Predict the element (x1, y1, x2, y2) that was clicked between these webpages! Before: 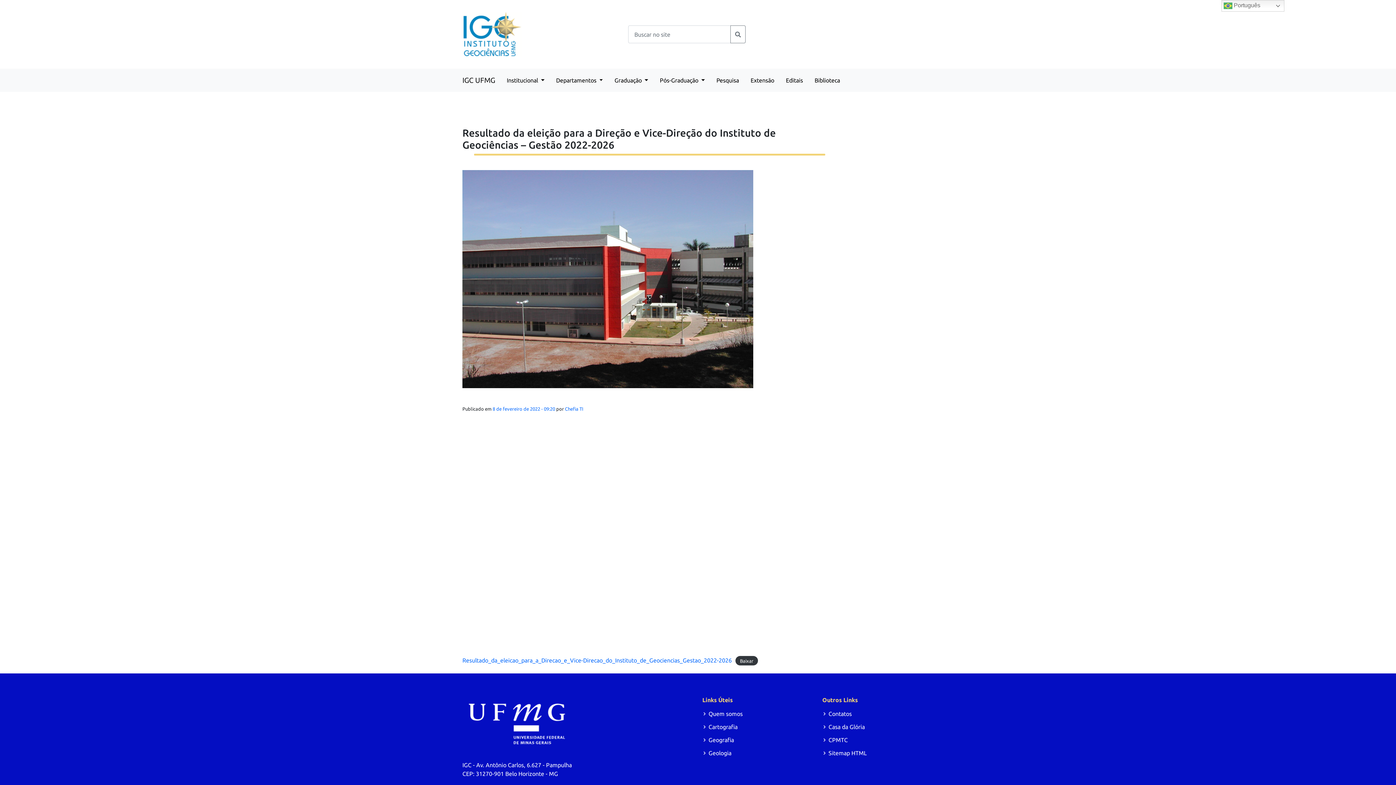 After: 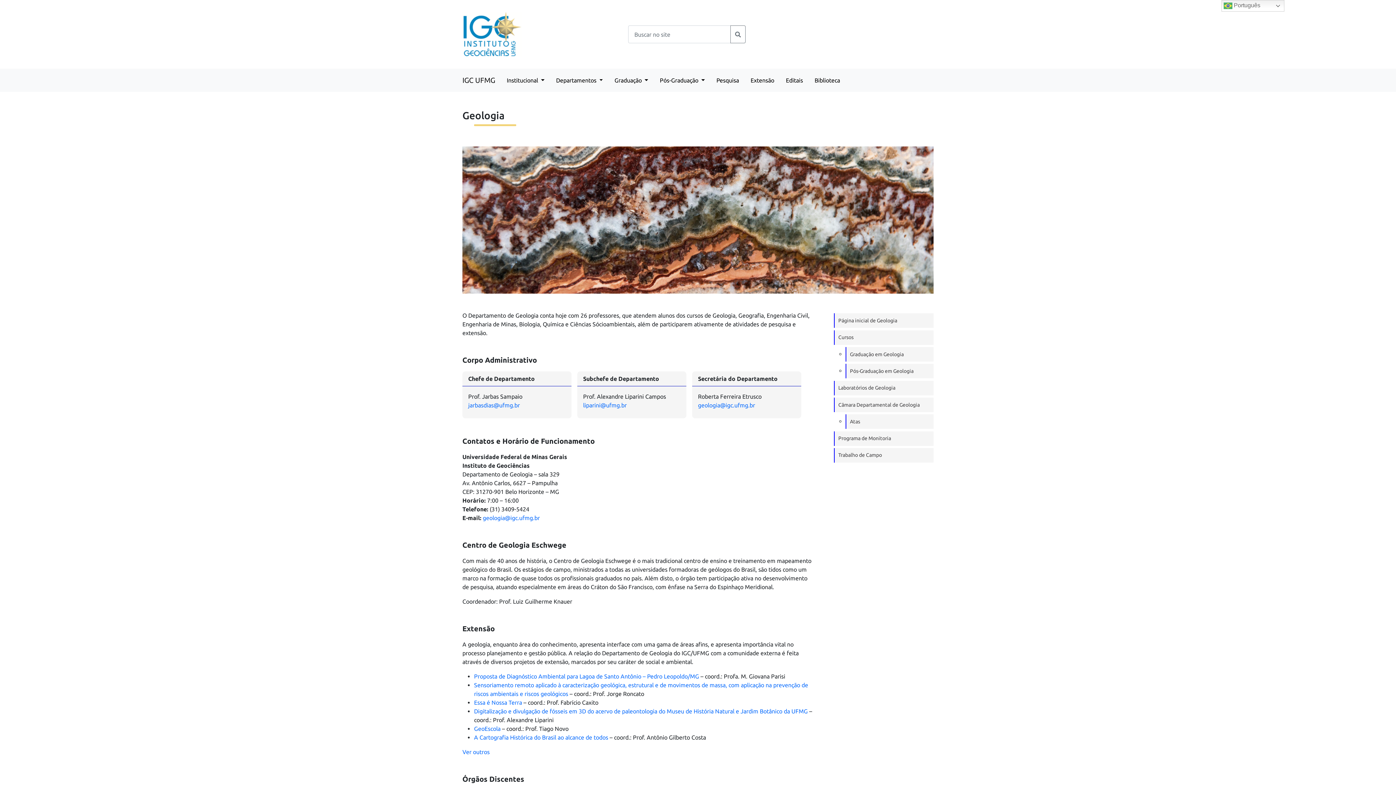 Action: bbox: (708, 750, 731, 756) label: Geologia